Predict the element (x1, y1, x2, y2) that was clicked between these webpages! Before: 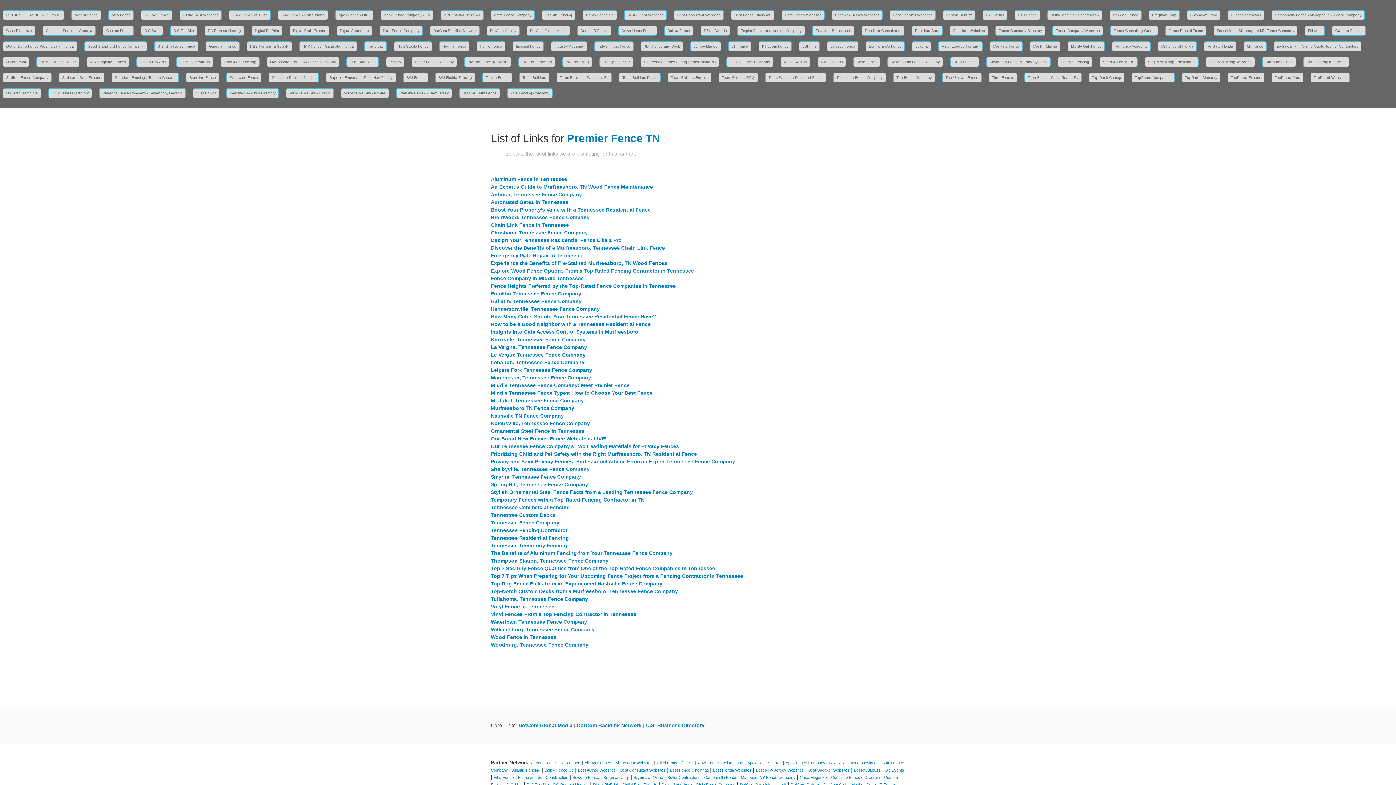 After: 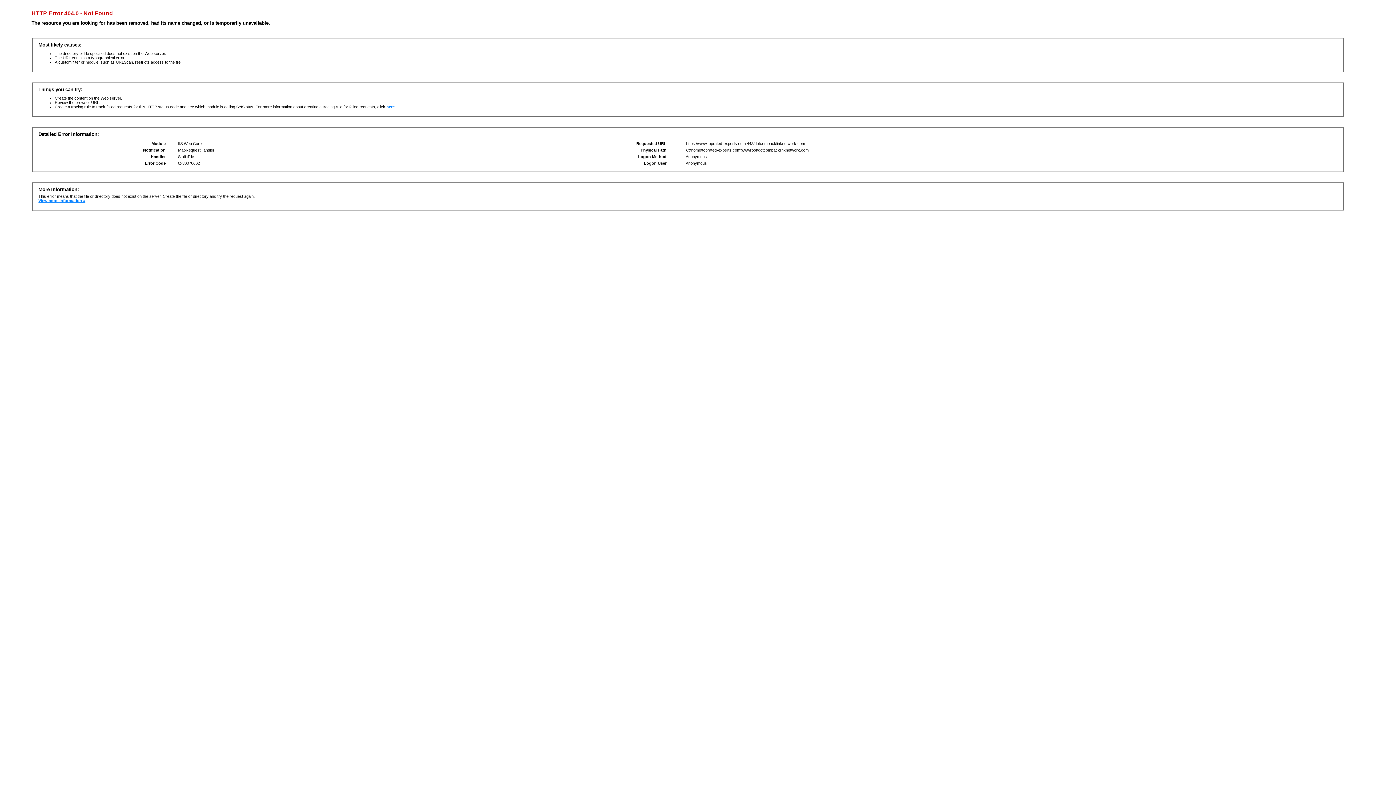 Action: bbox: (577, 722, 641, 728) label: DotCom Backlink Network